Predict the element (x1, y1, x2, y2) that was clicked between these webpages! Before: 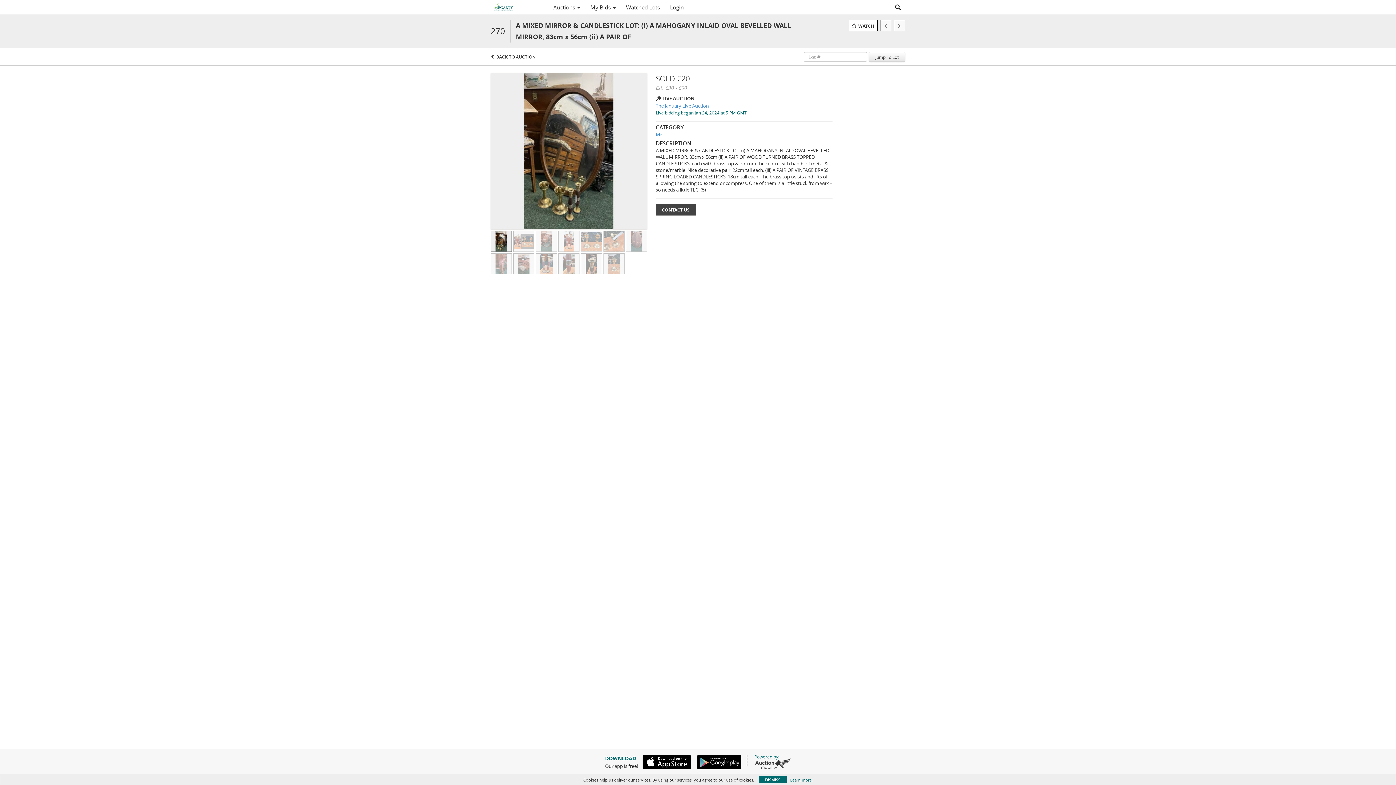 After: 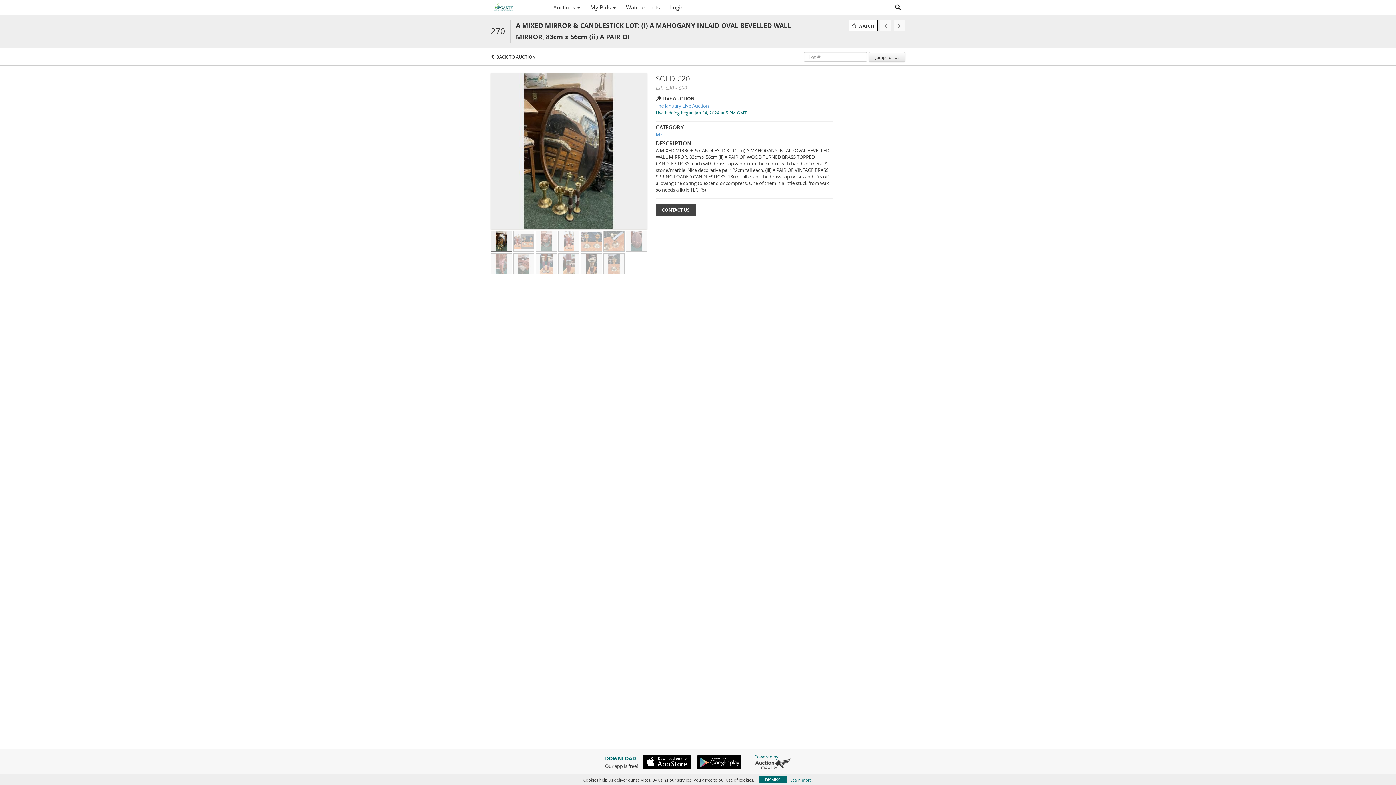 Action: bbox: (692, 755, 741, 769)